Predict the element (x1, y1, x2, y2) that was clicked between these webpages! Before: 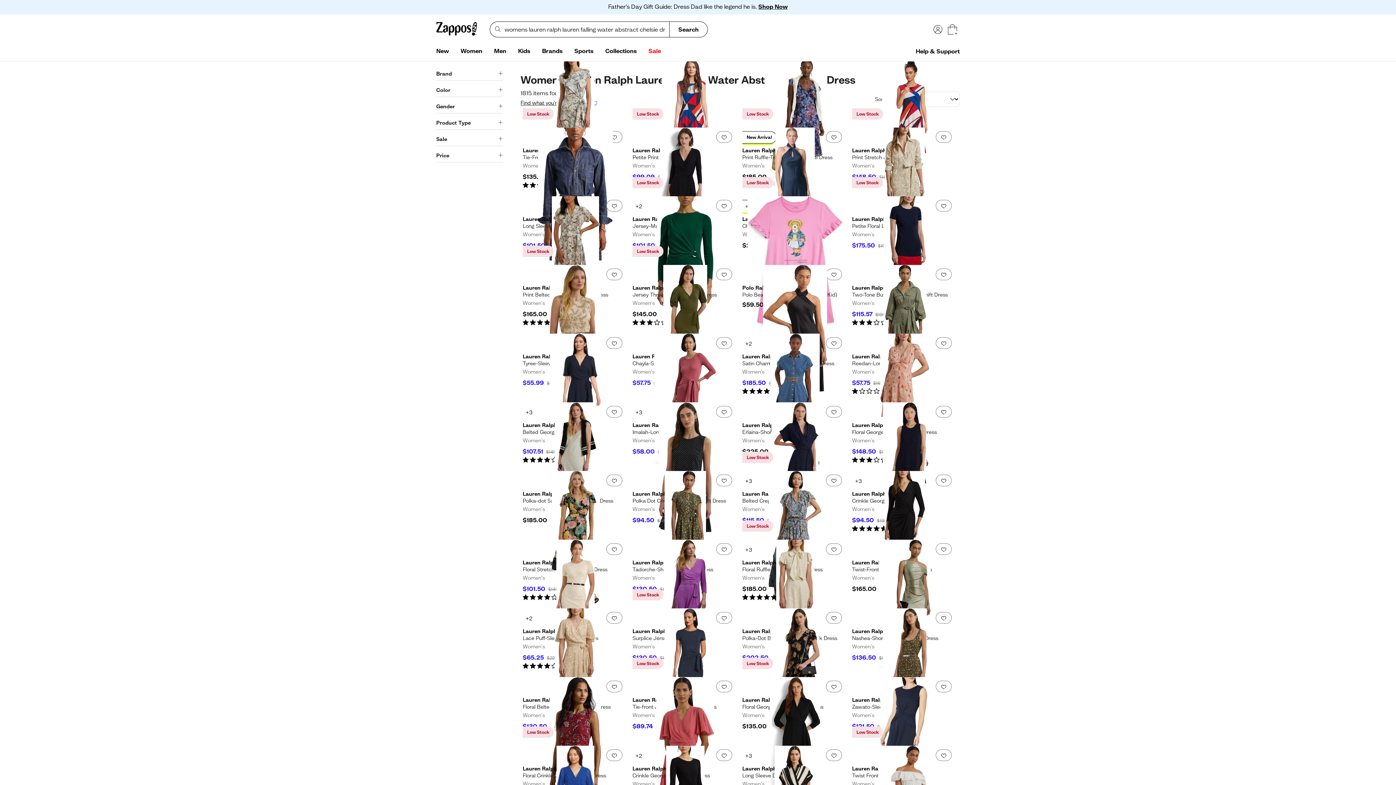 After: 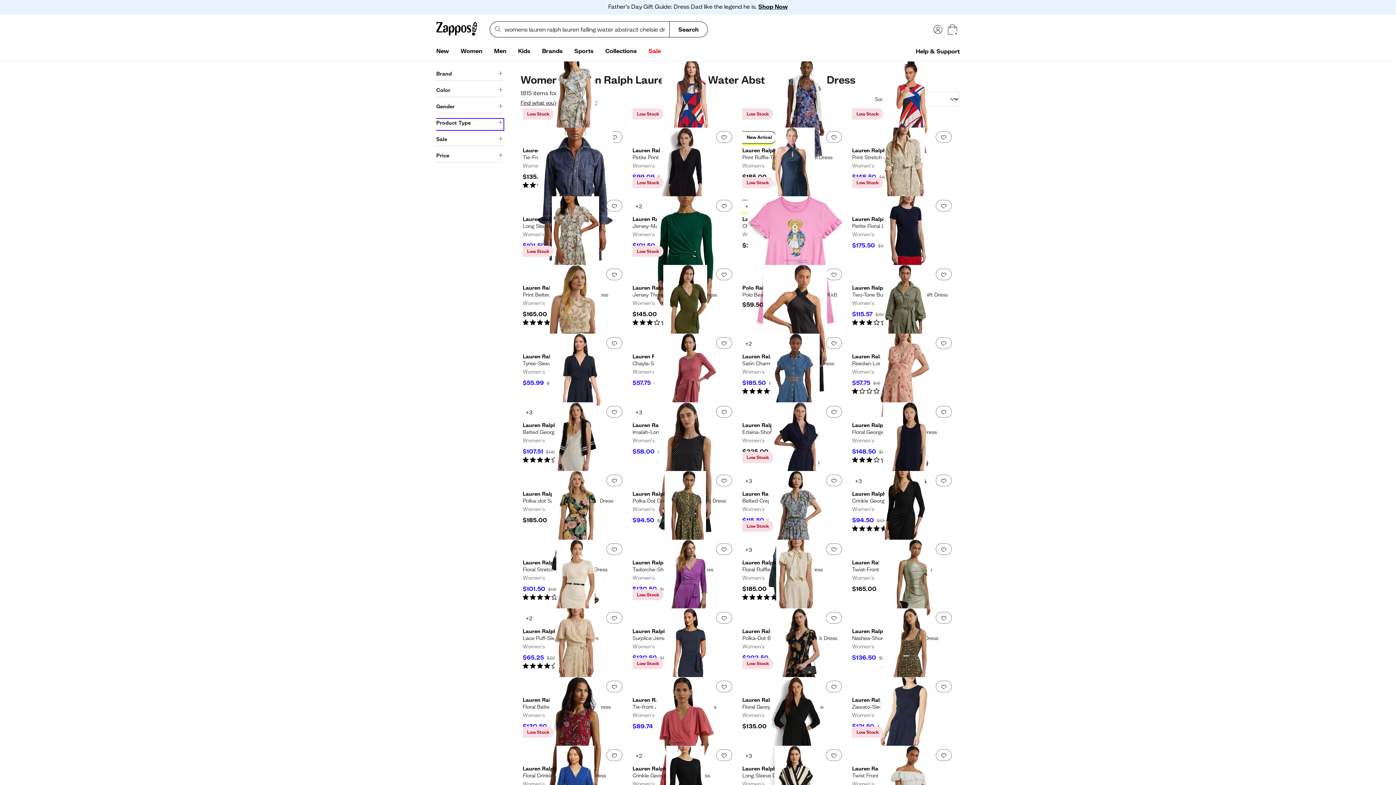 Action: label: Product Type bbox: (436, 119, 503, 129)